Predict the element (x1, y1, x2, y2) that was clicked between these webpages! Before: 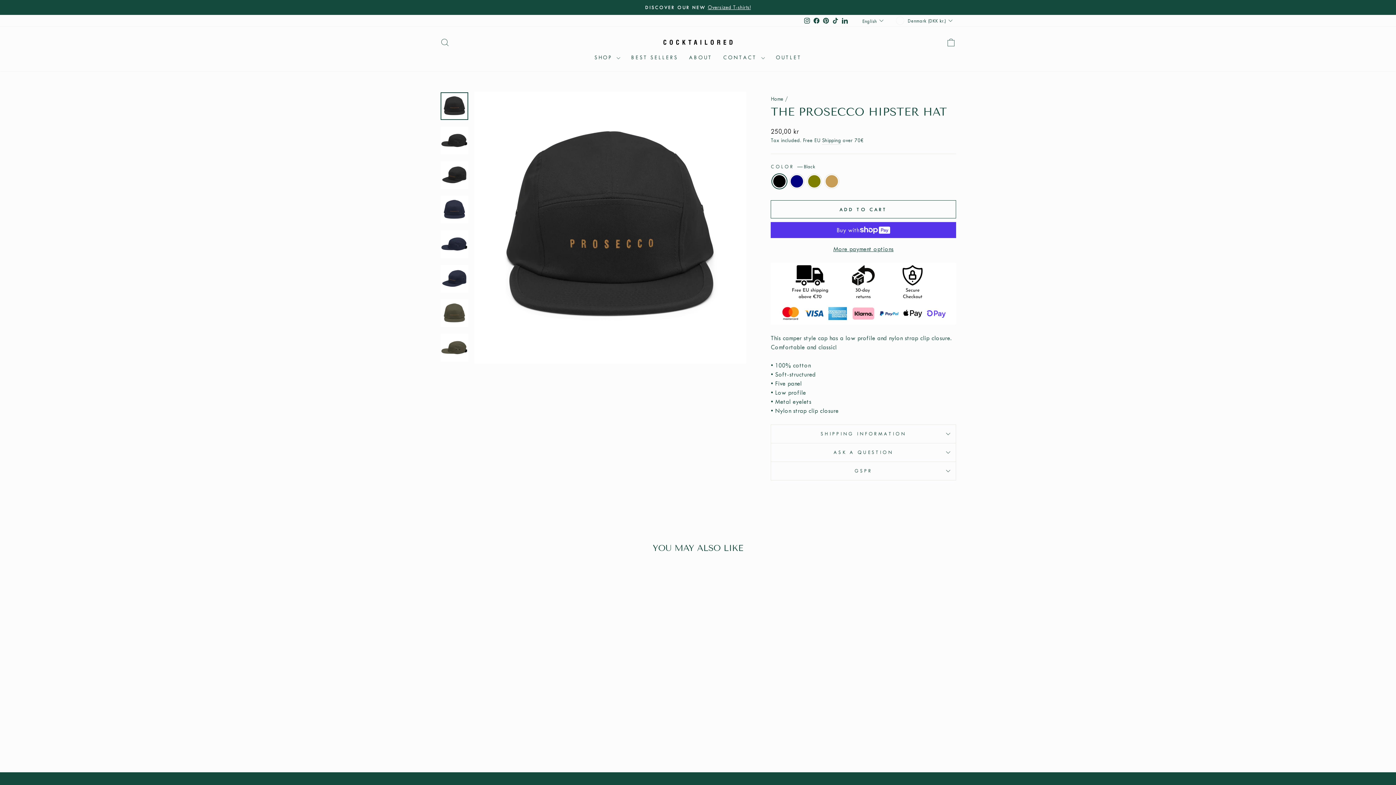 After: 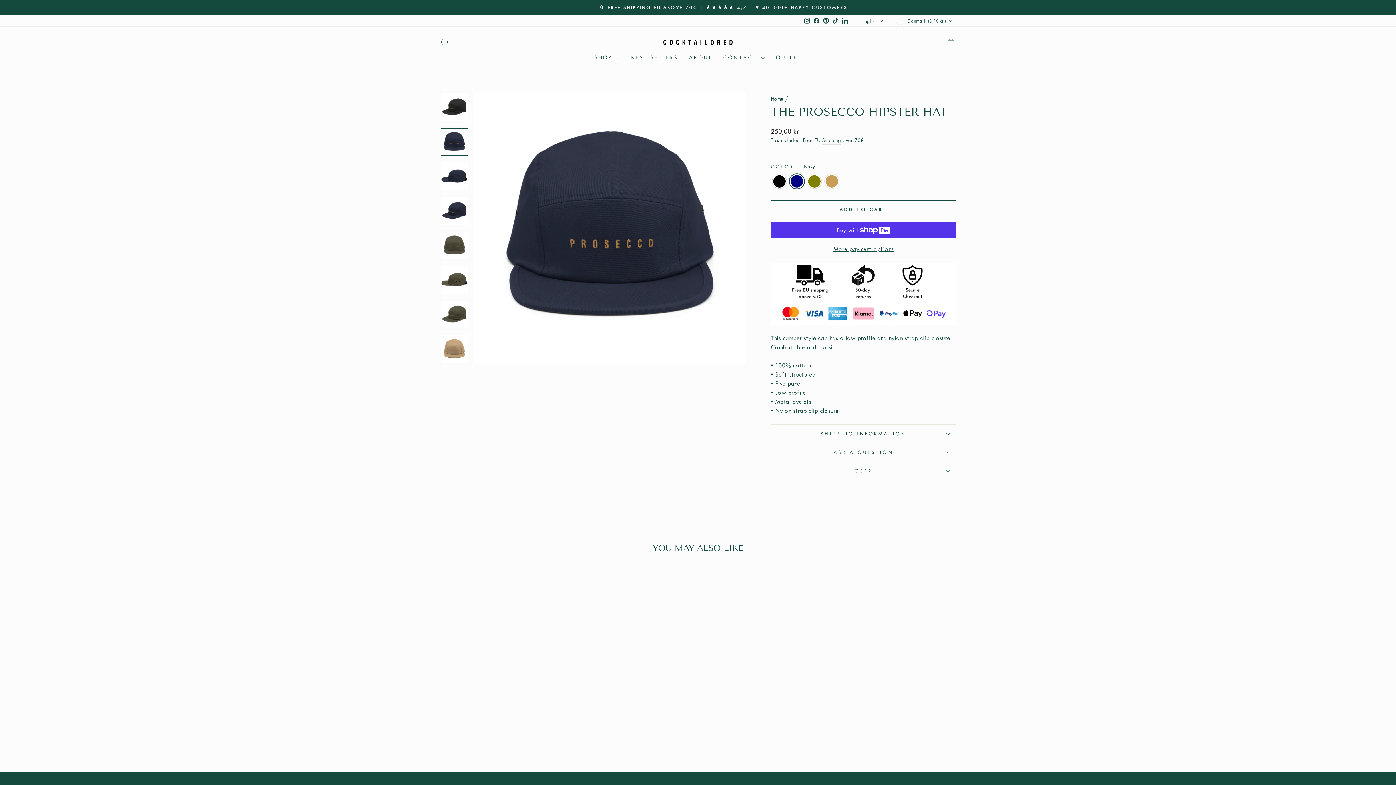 Action: label: The Prosecco Hipster Hat - Navy bbox: (493, 717, 500, 723)